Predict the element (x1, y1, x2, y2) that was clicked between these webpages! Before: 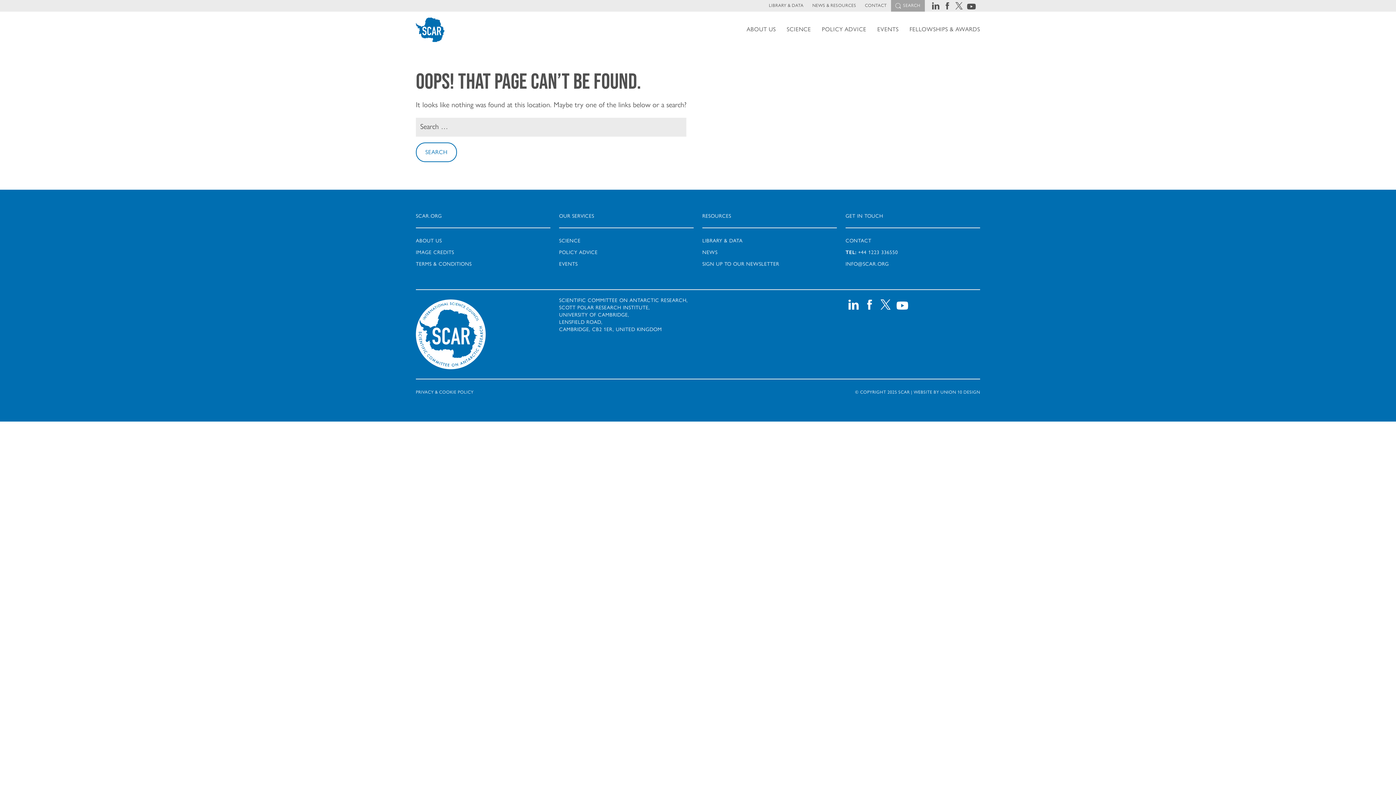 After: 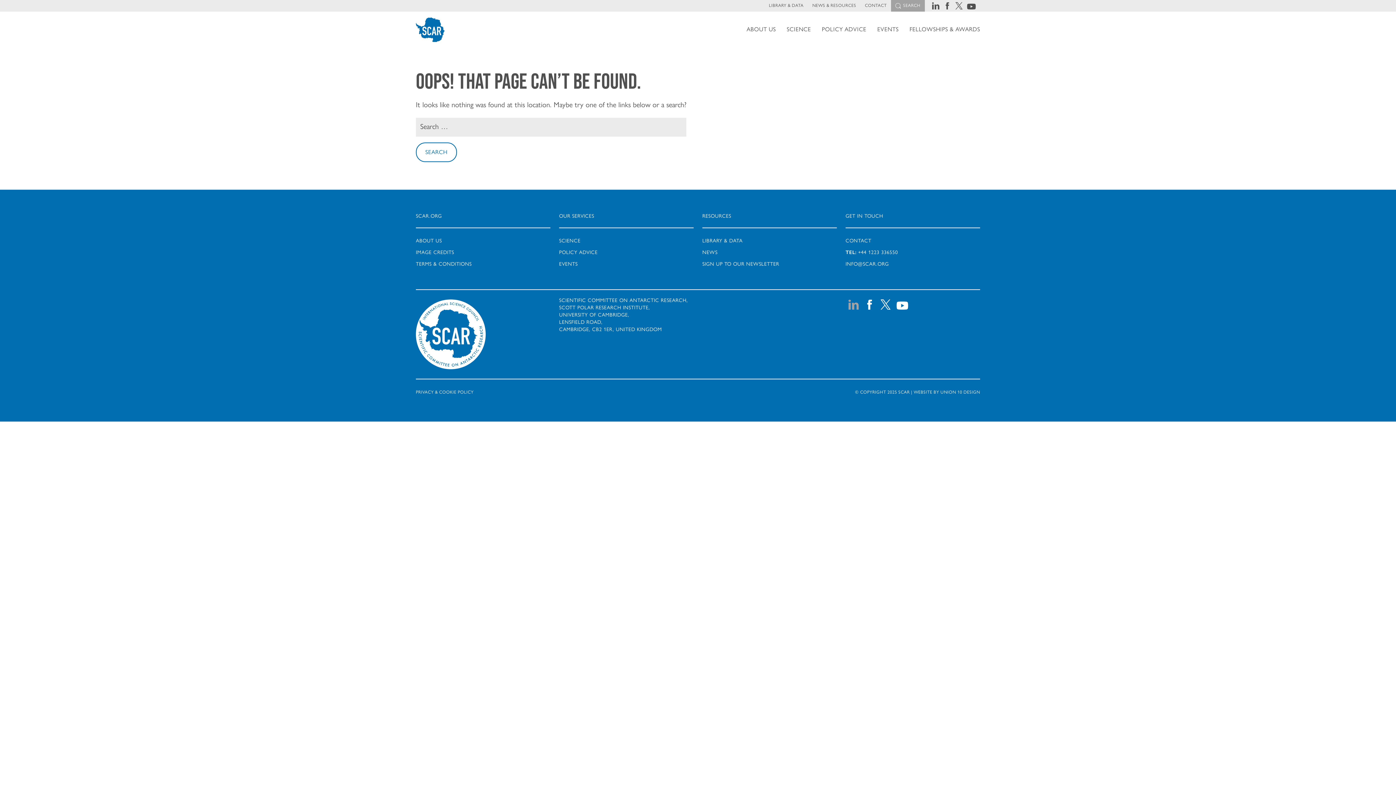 Action: bbox: (848, 297, 858, 311)